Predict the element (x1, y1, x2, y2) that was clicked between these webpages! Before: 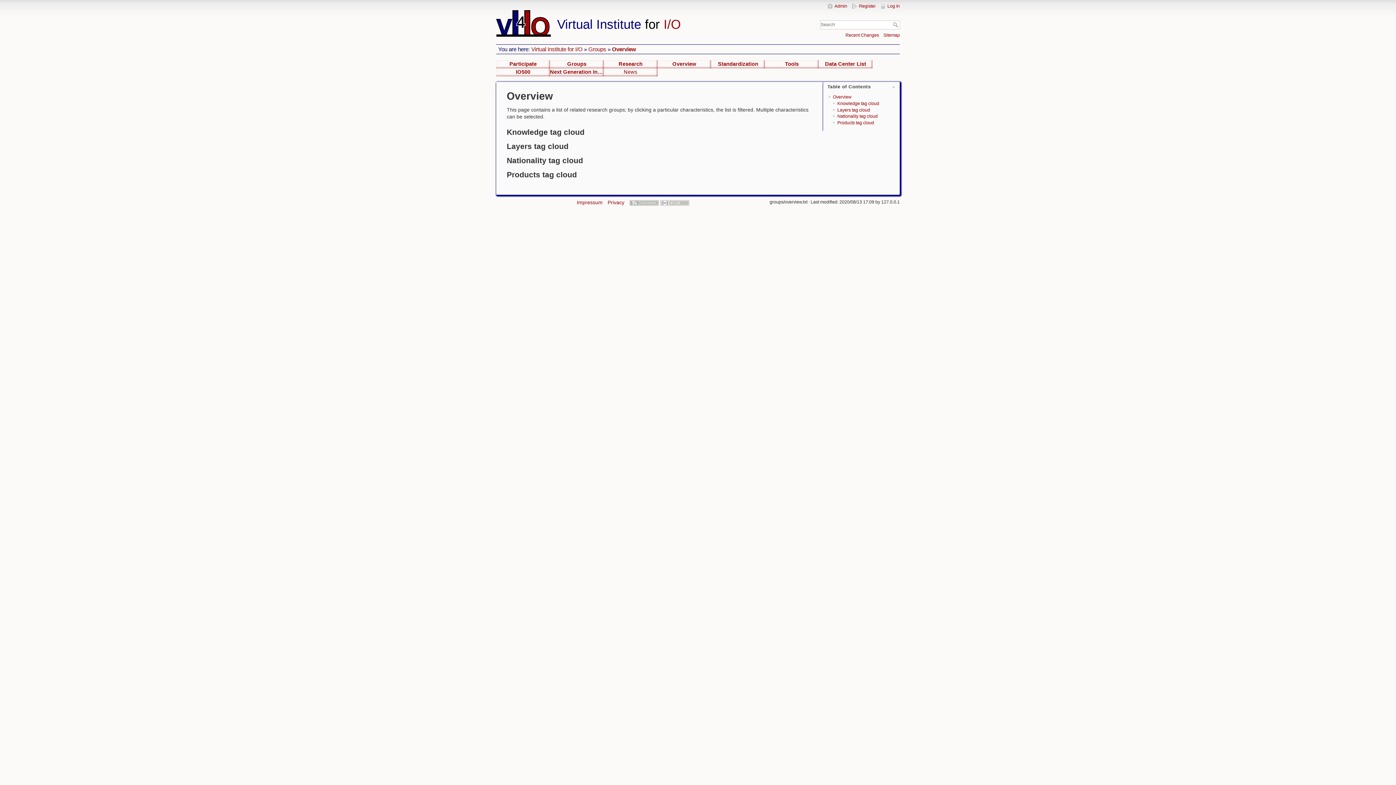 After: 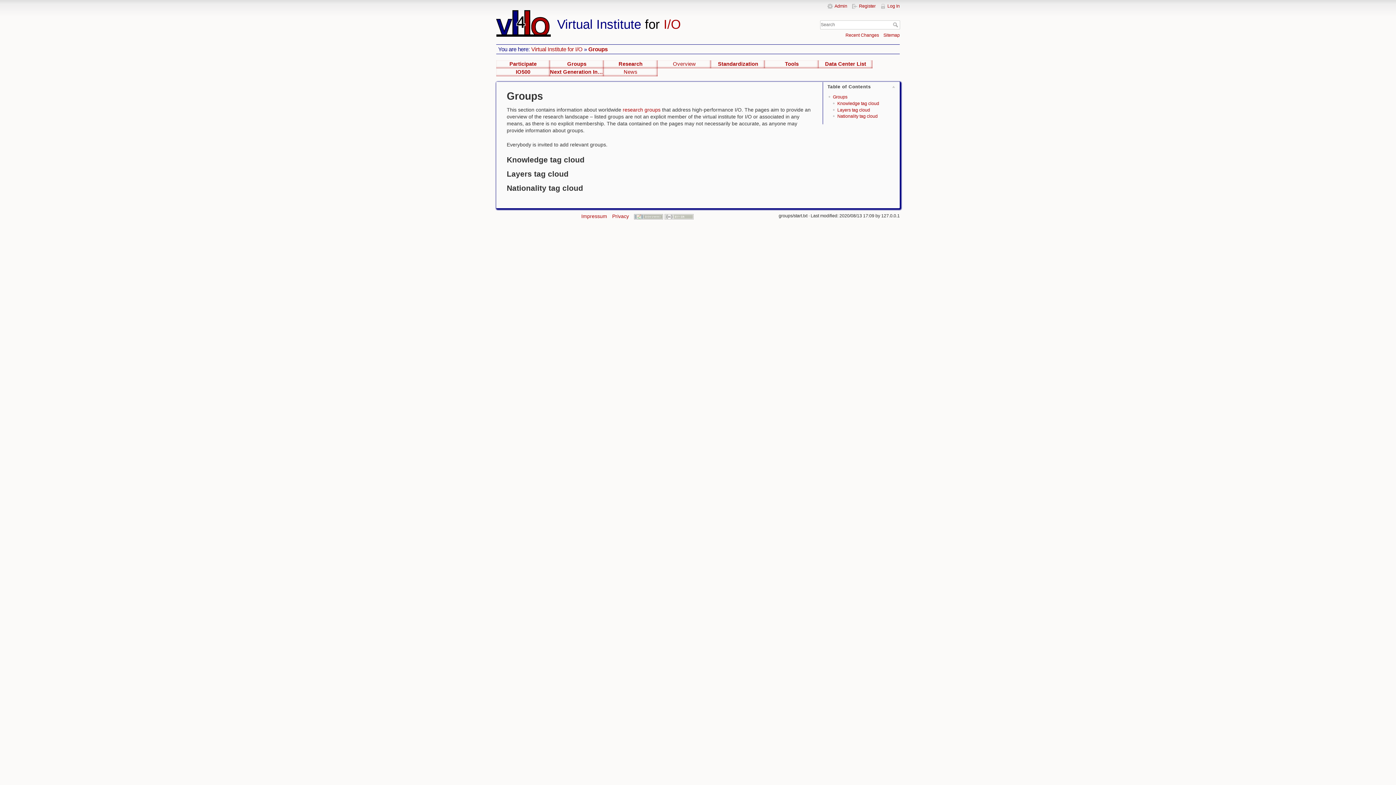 Action: label: Groups bbox: (550, 60, 603, 68)